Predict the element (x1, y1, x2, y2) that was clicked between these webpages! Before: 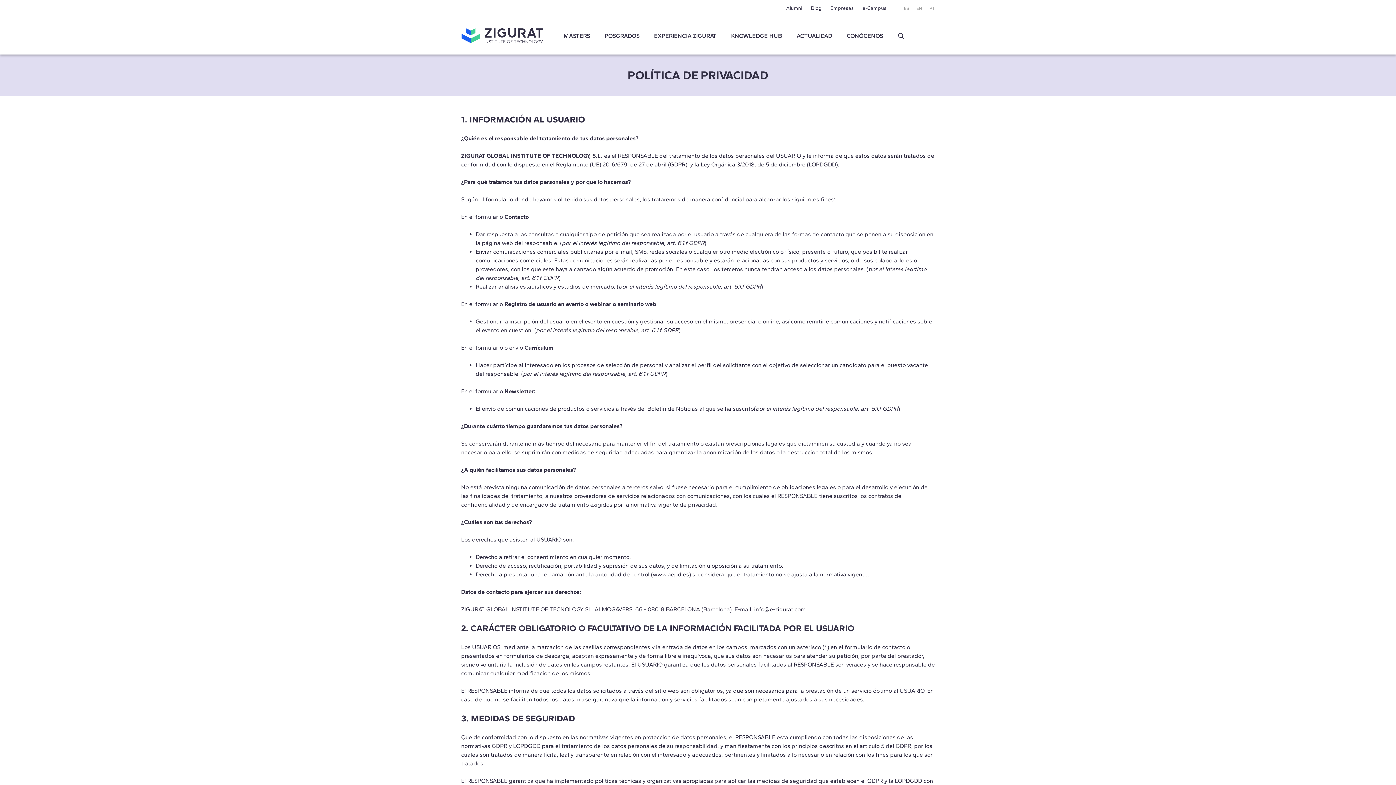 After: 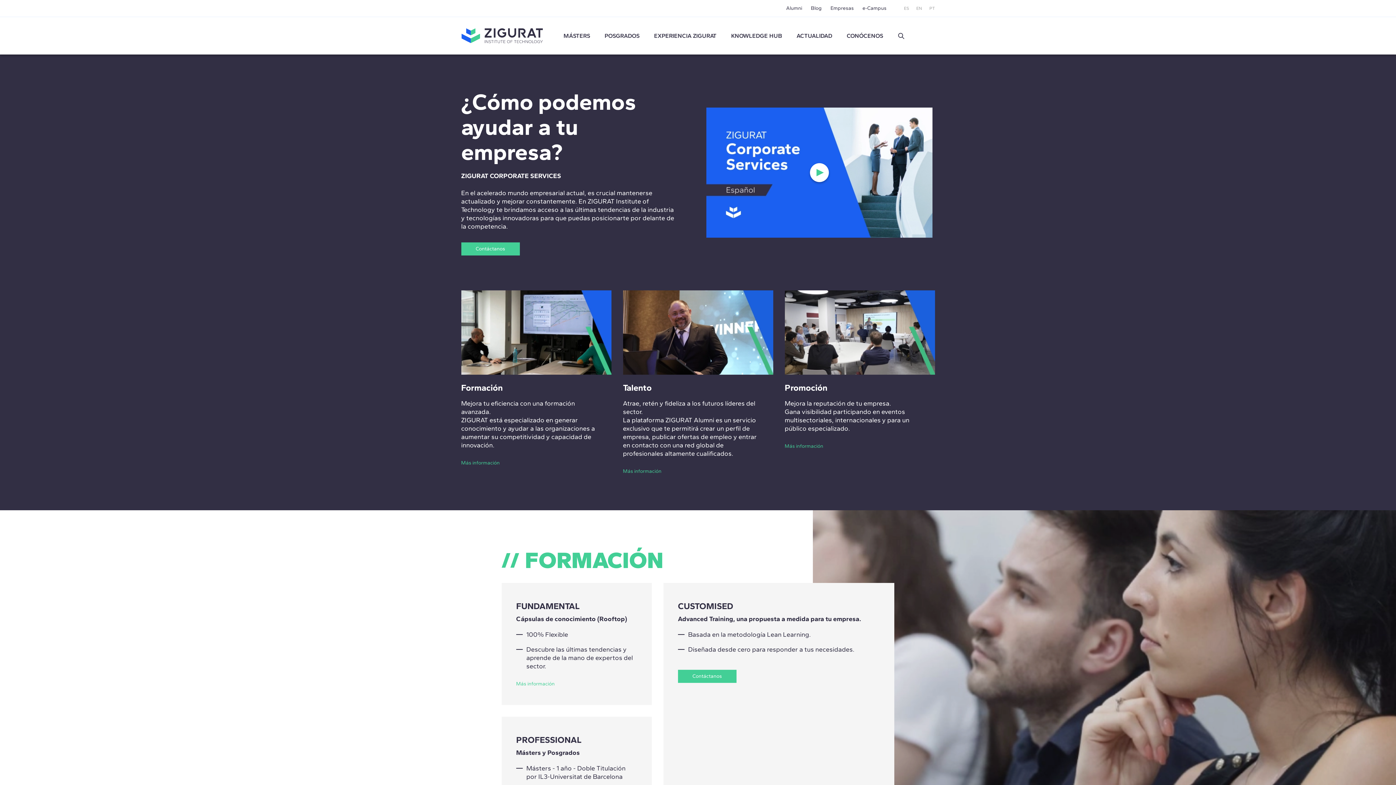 Action: bbox: (830, 5, 854, 11) label: Empresas